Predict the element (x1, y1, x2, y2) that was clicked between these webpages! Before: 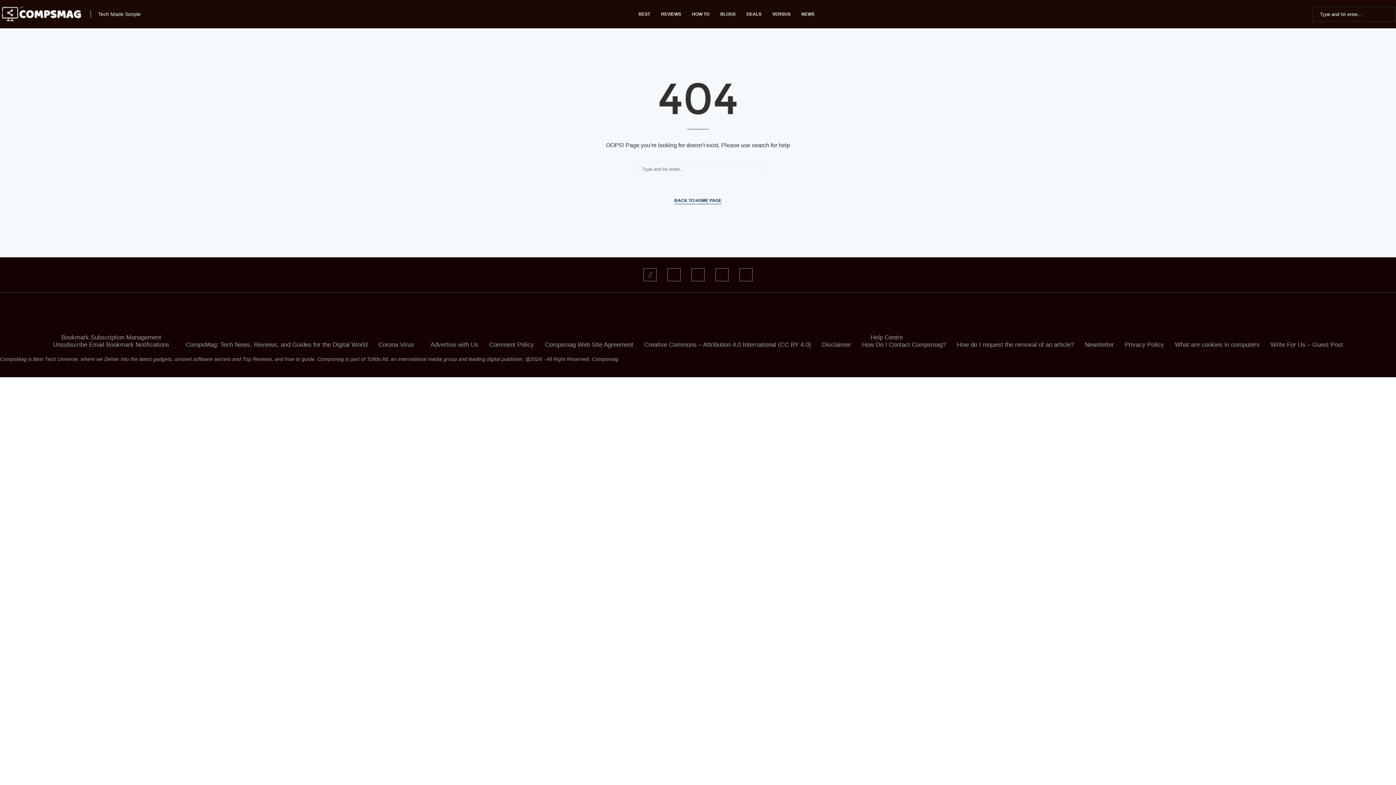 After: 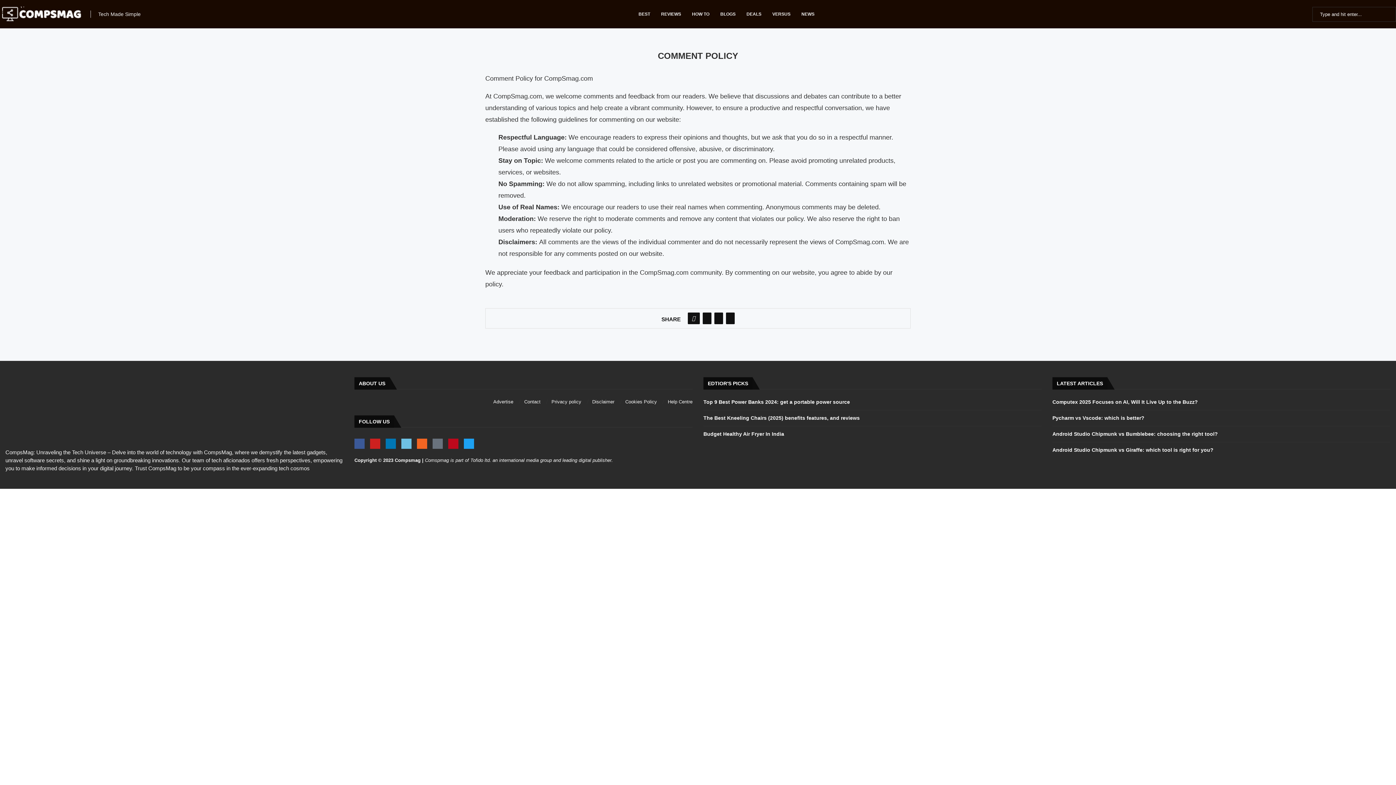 Action: label: Comment Policy bbox: (489, 341, 534, 348)